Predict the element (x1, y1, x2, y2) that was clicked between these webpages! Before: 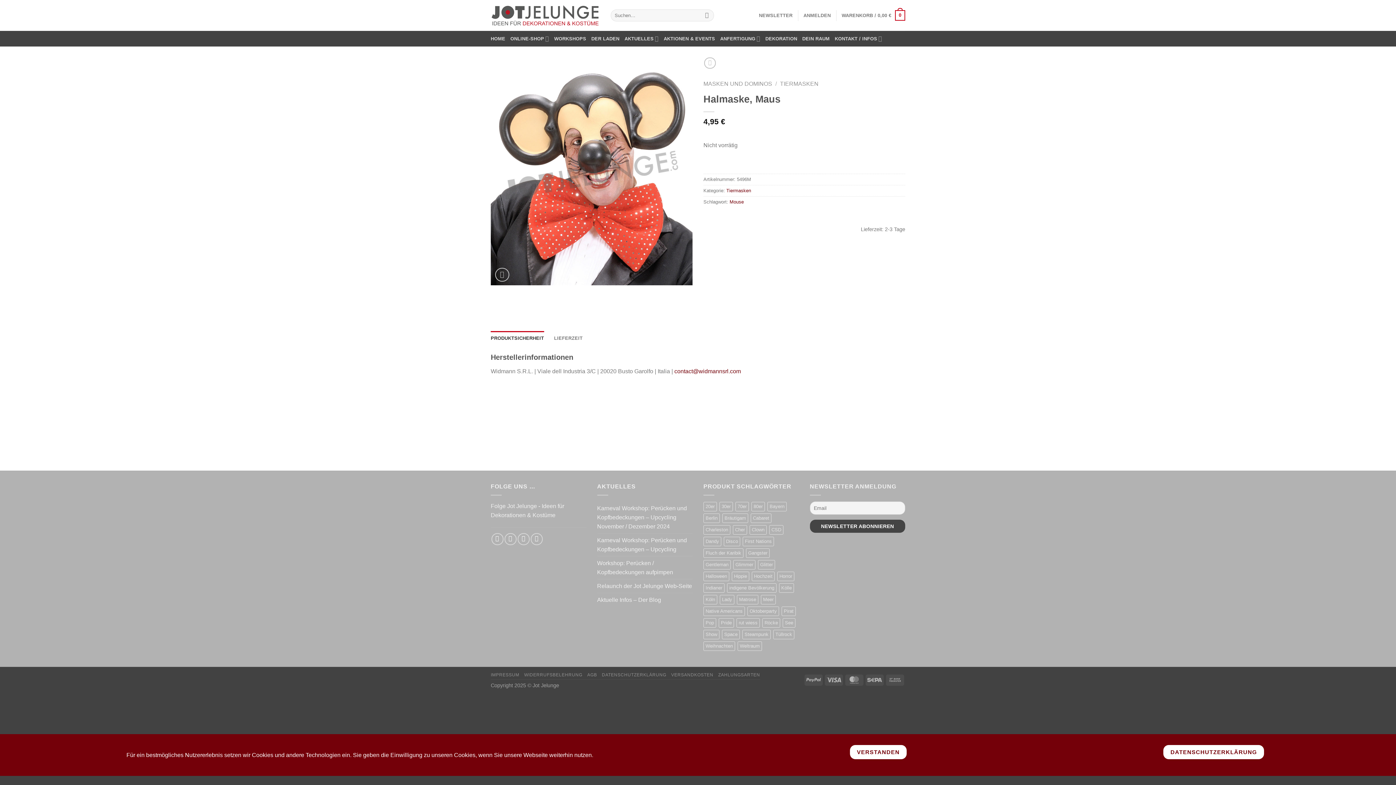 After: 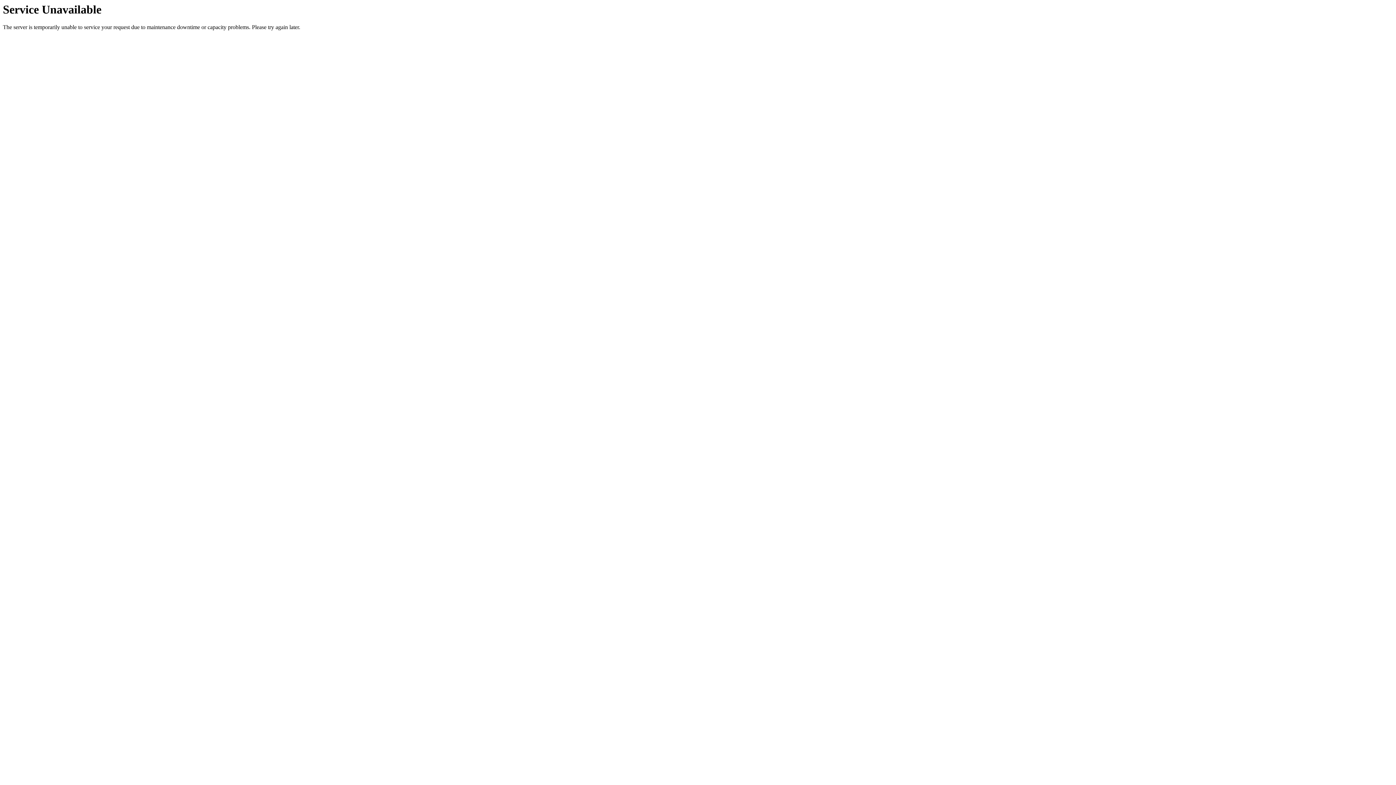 Action: bbox: (834, 31, 882, 46) label: KONTAKT / INFOS